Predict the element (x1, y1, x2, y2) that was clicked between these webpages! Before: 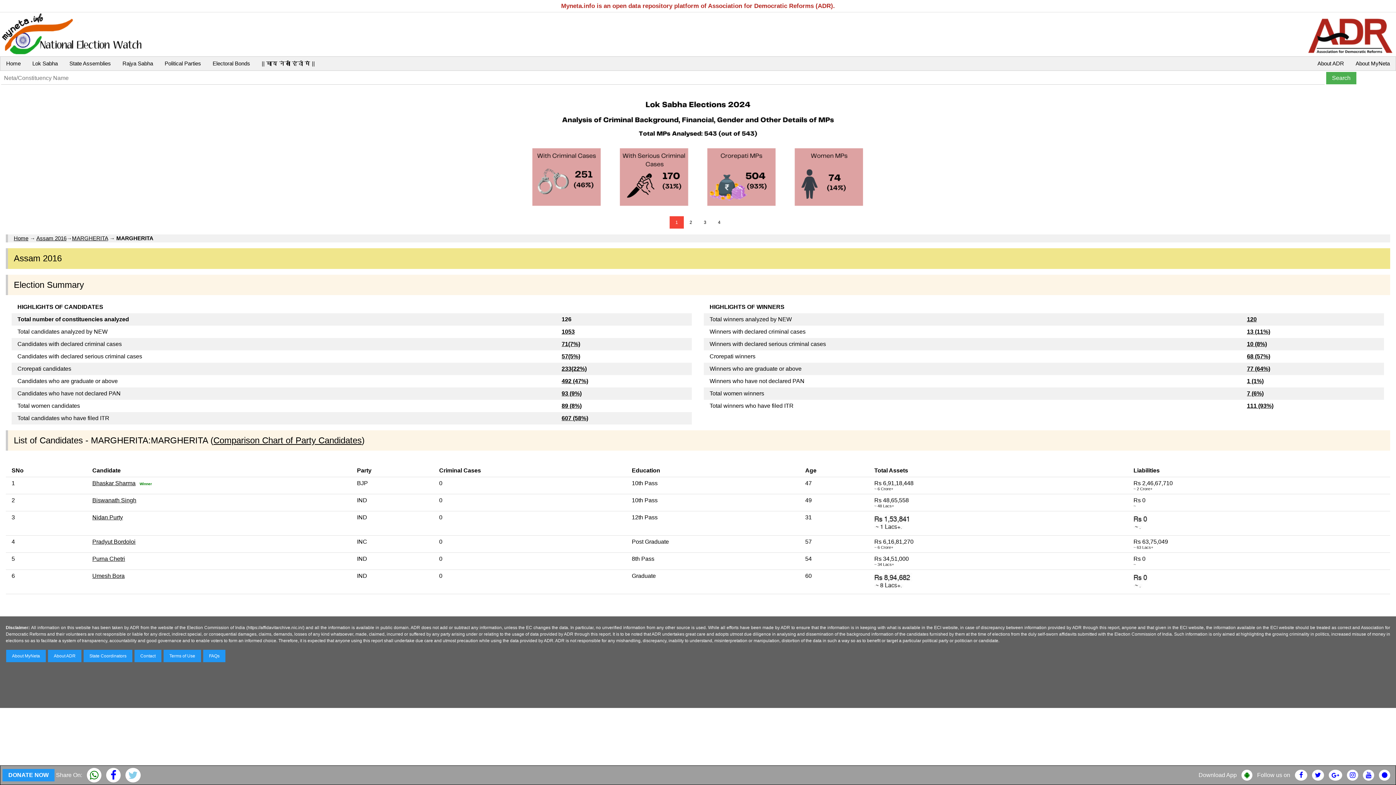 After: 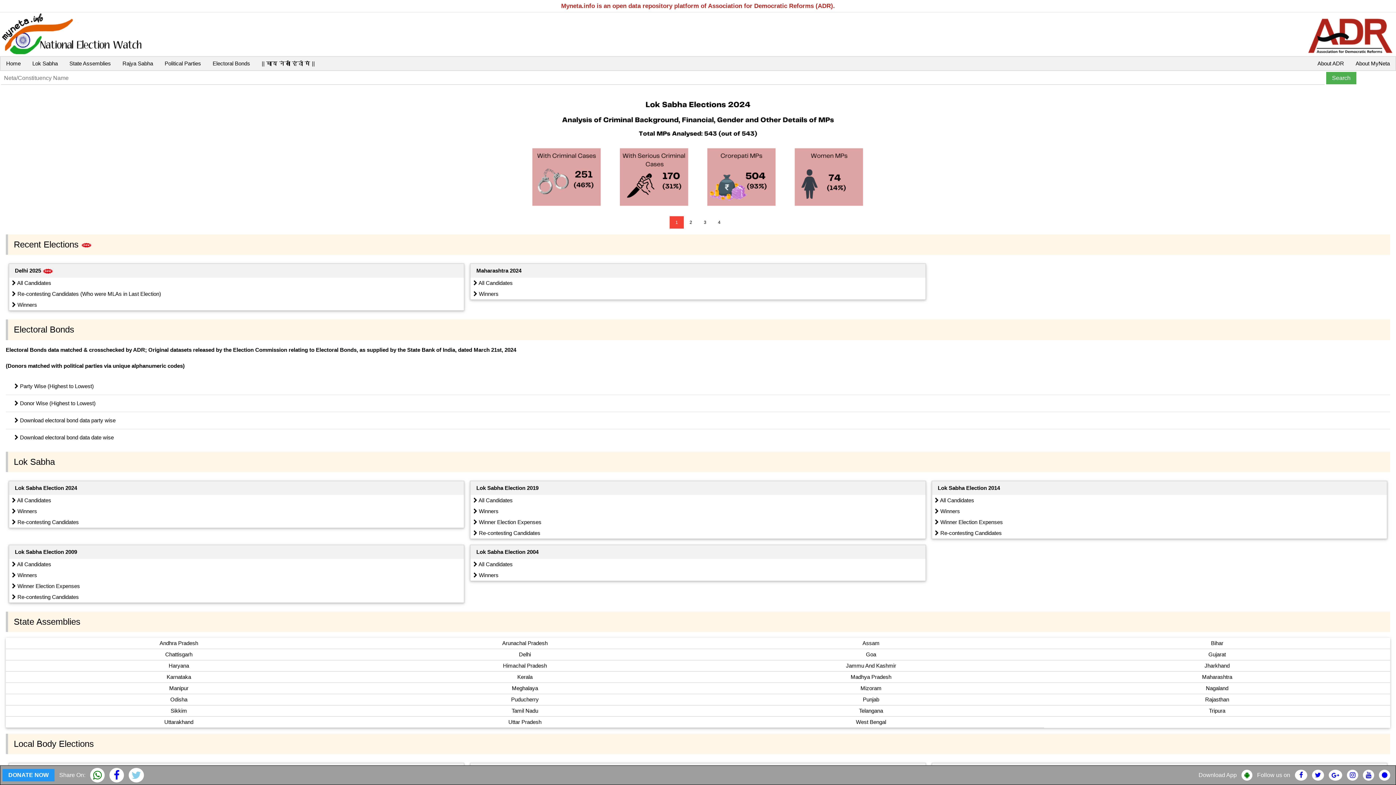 Action: bbox: (1, 30, 144, 36)